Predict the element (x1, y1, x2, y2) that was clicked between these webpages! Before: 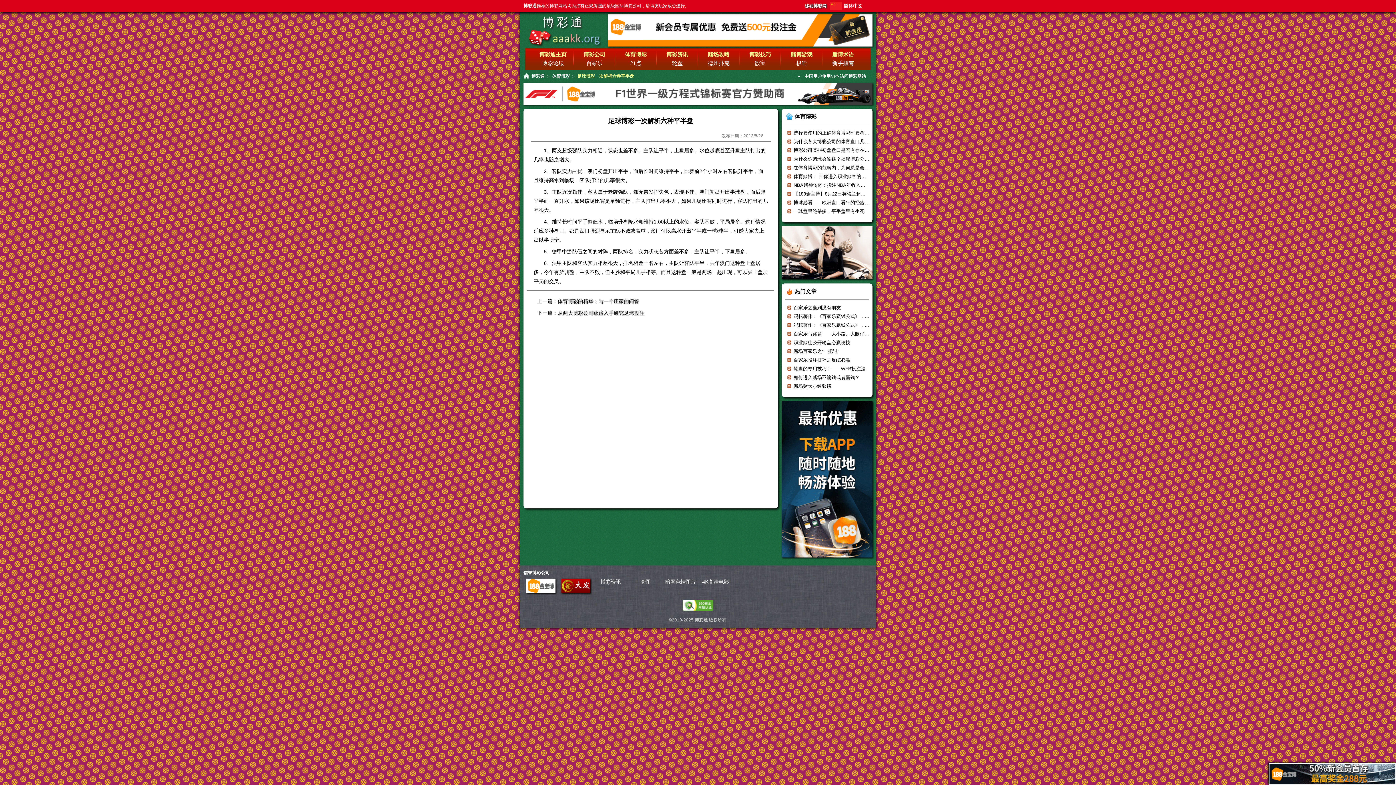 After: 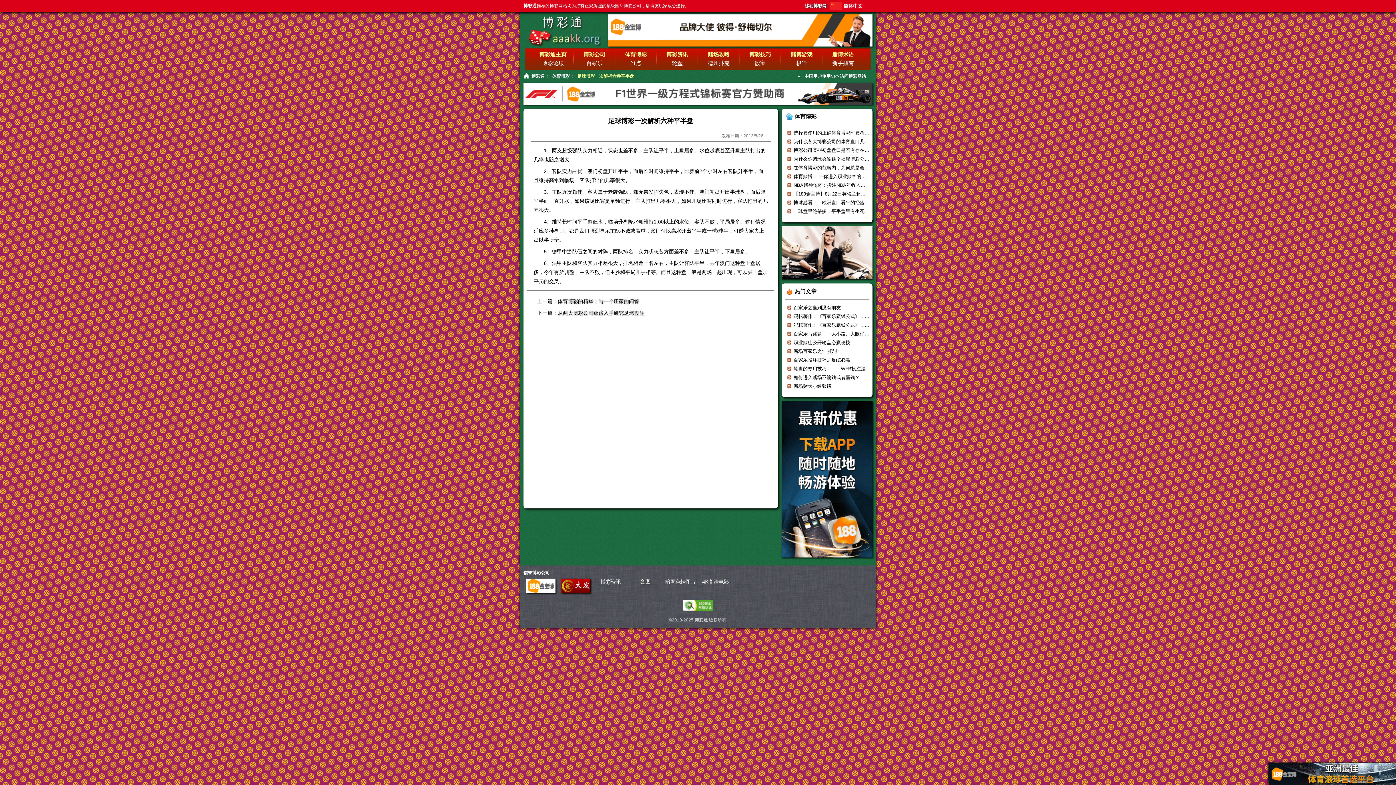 Action: bbox: (640, 579, 650, 585) label: 套图